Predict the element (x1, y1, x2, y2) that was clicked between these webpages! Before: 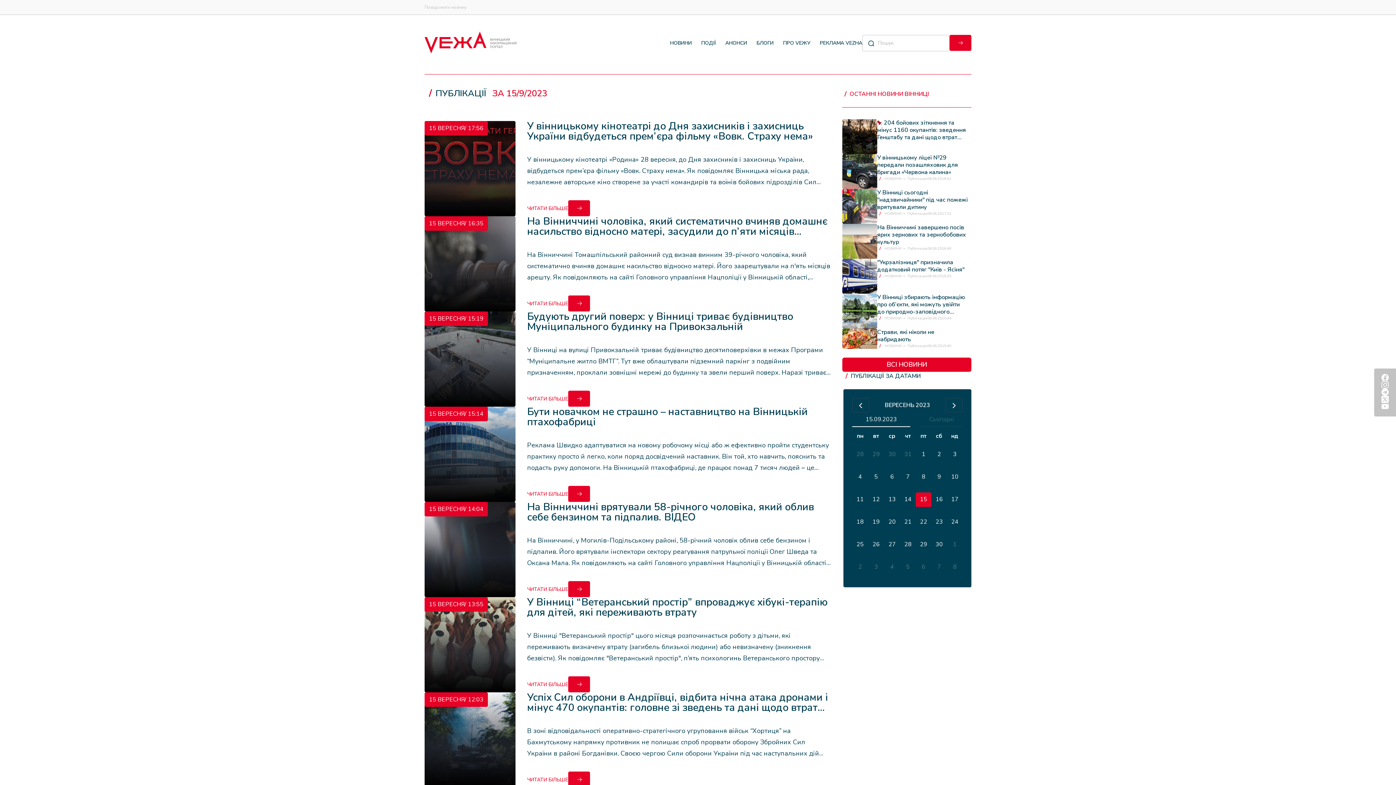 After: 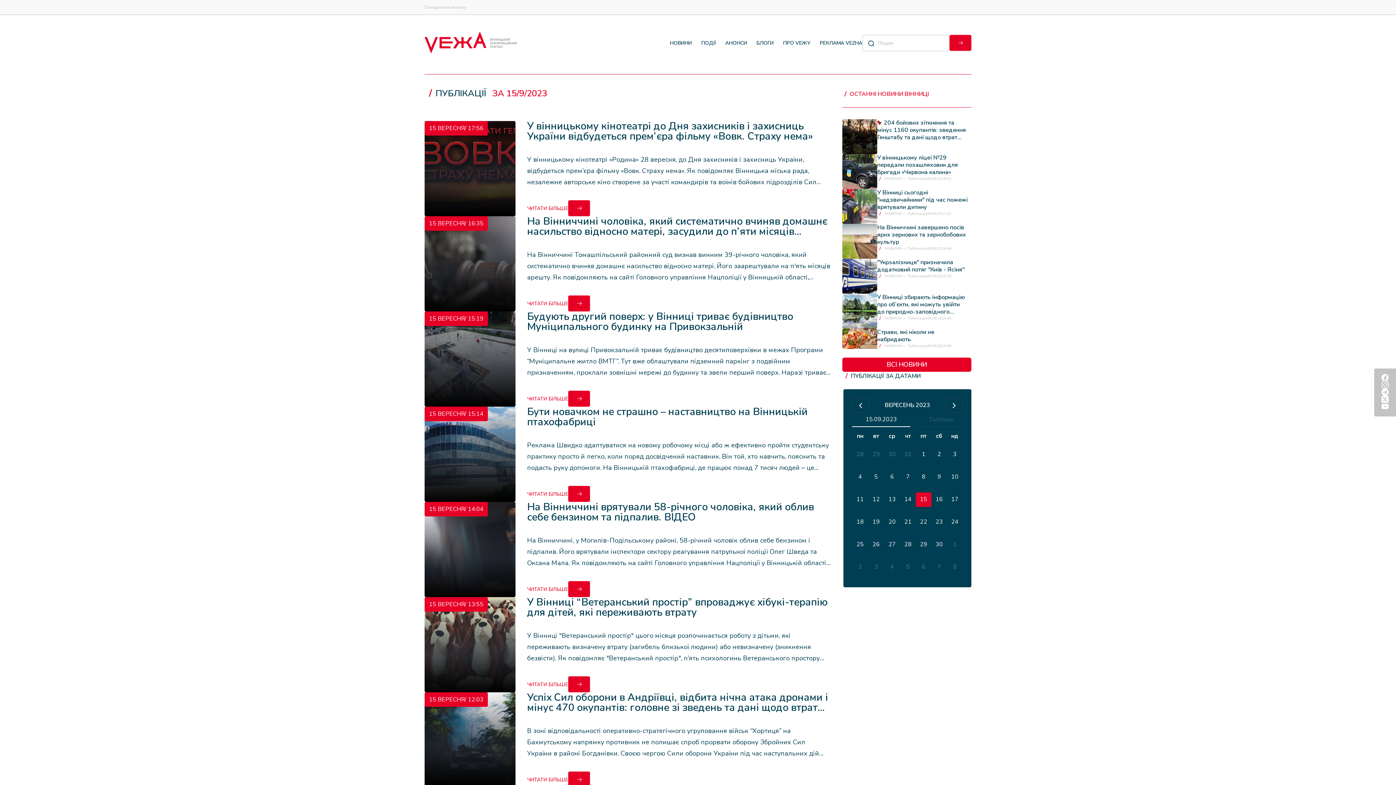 Action: label: 15 вересня 2023 р. bbox: (918, 495, 928, 503)